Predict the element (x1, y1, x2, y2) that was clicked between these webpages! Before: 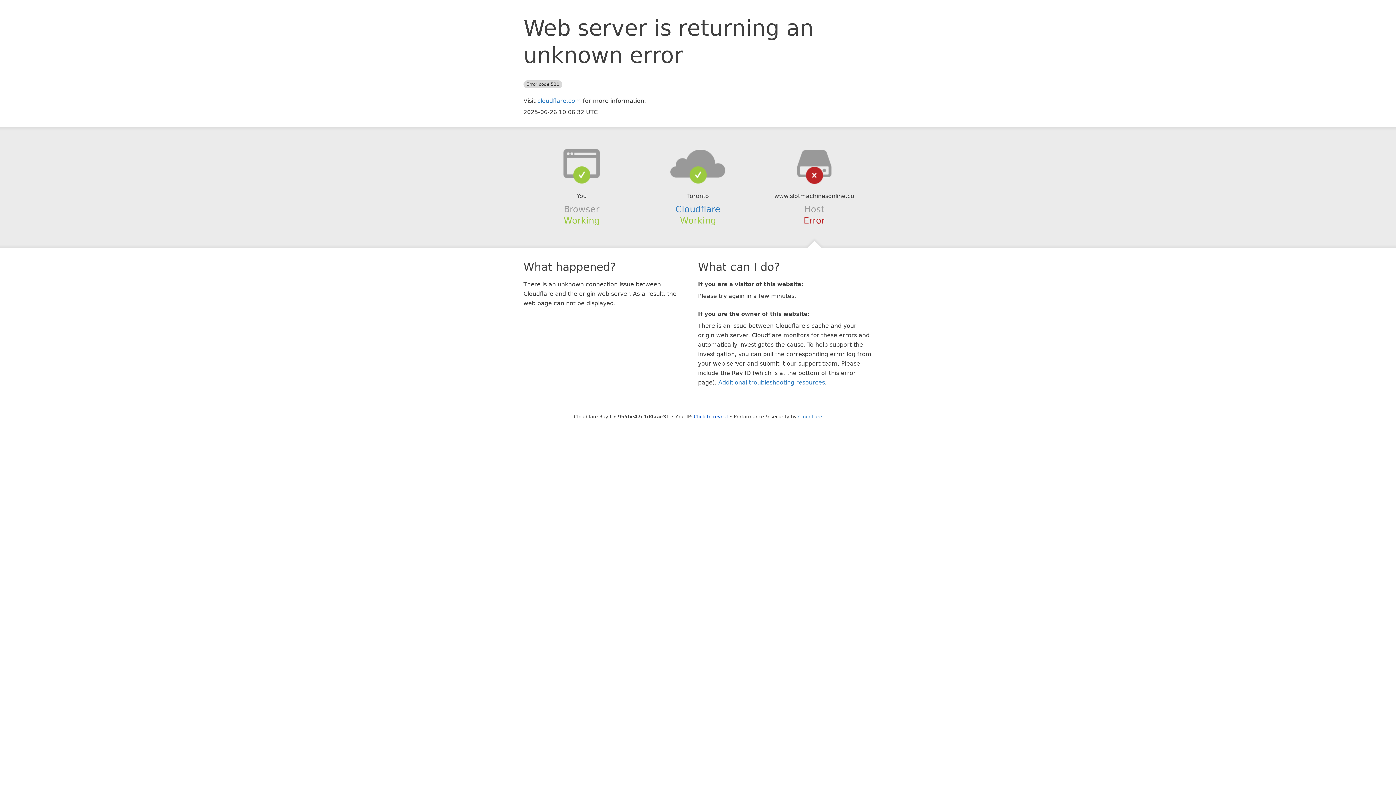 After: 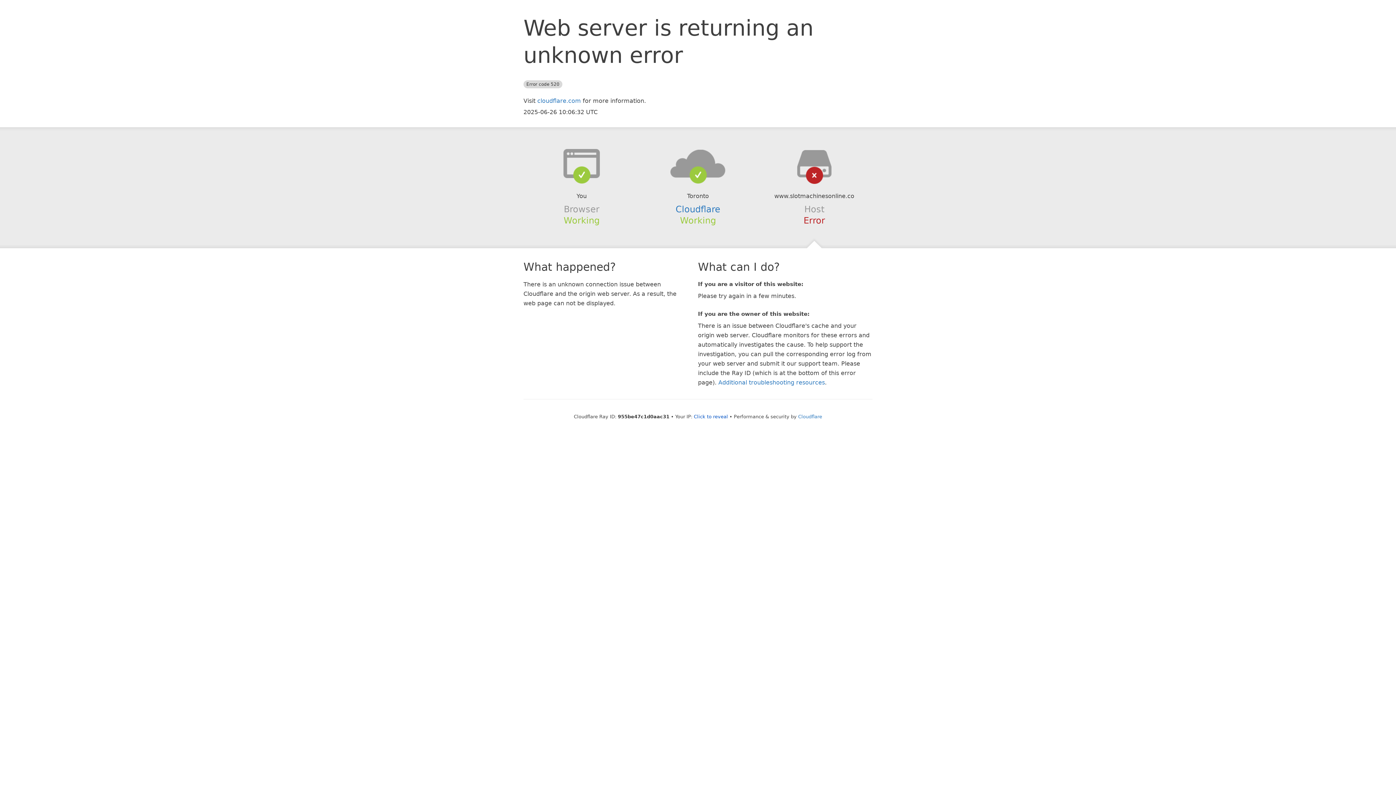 Action: bbox: (639, 148, 756, 178)